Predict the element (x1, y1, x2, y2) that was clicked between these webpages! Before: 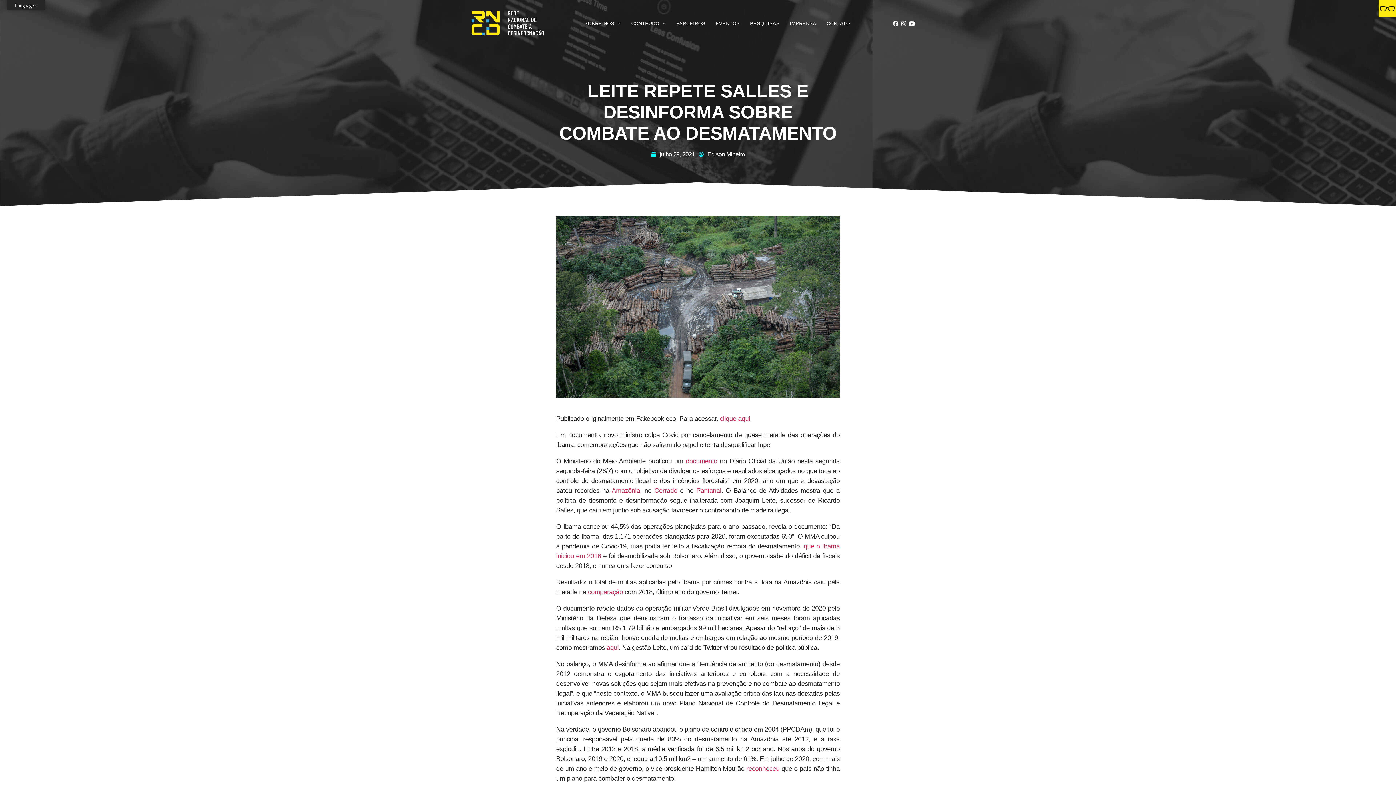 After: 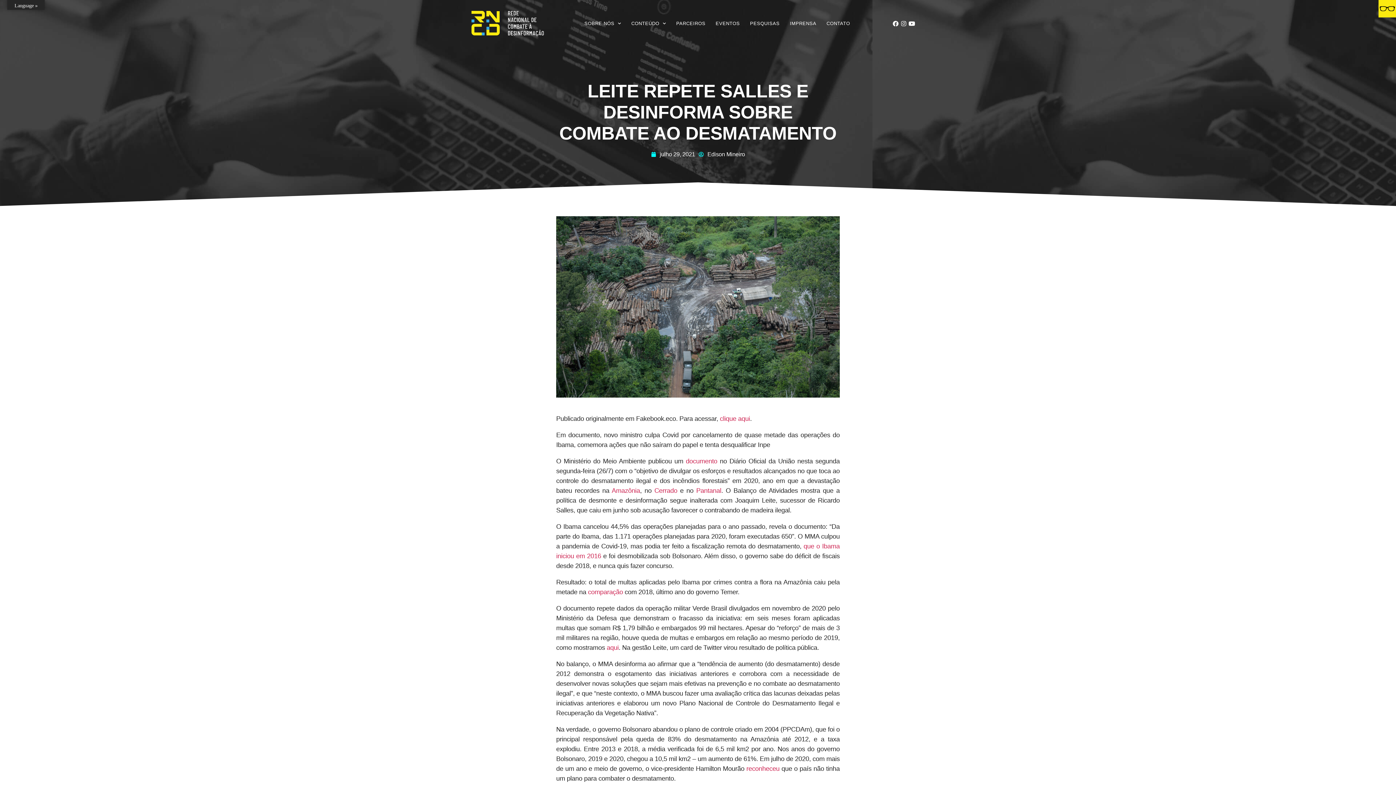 Action: bbox: (746, 765, 779, 772) label: reconheceu